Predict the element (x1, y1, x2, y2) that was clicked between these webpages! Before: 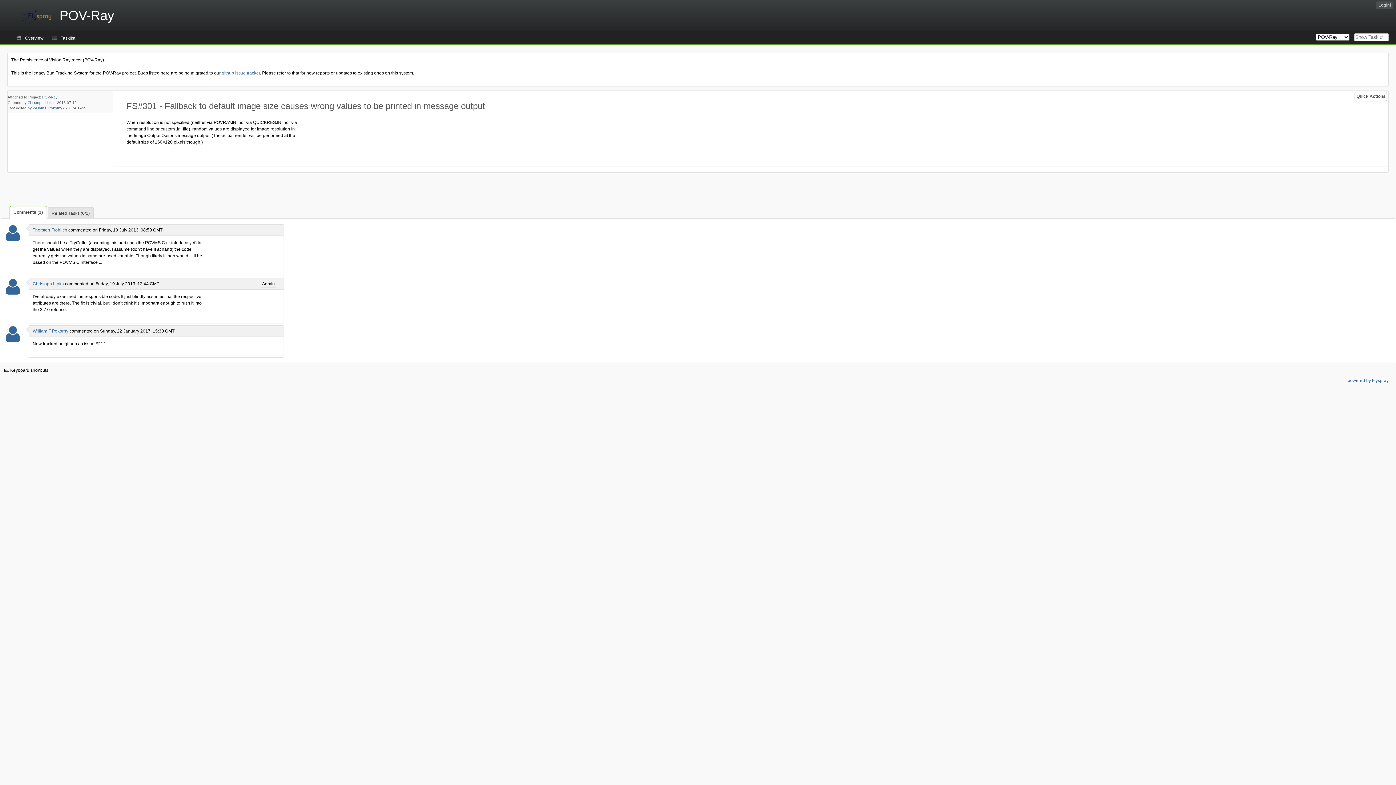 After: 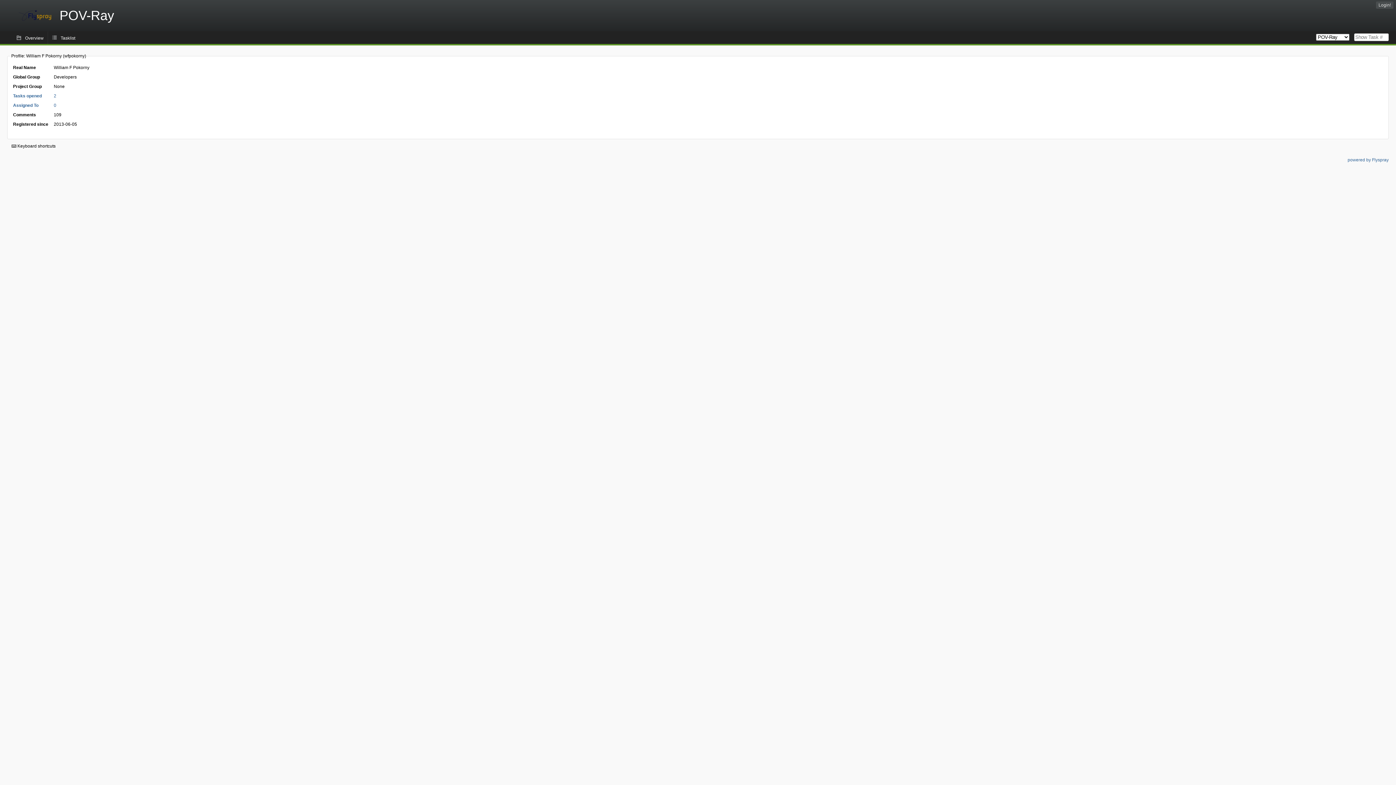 Action: bbox: (5, 336, 20, 341)